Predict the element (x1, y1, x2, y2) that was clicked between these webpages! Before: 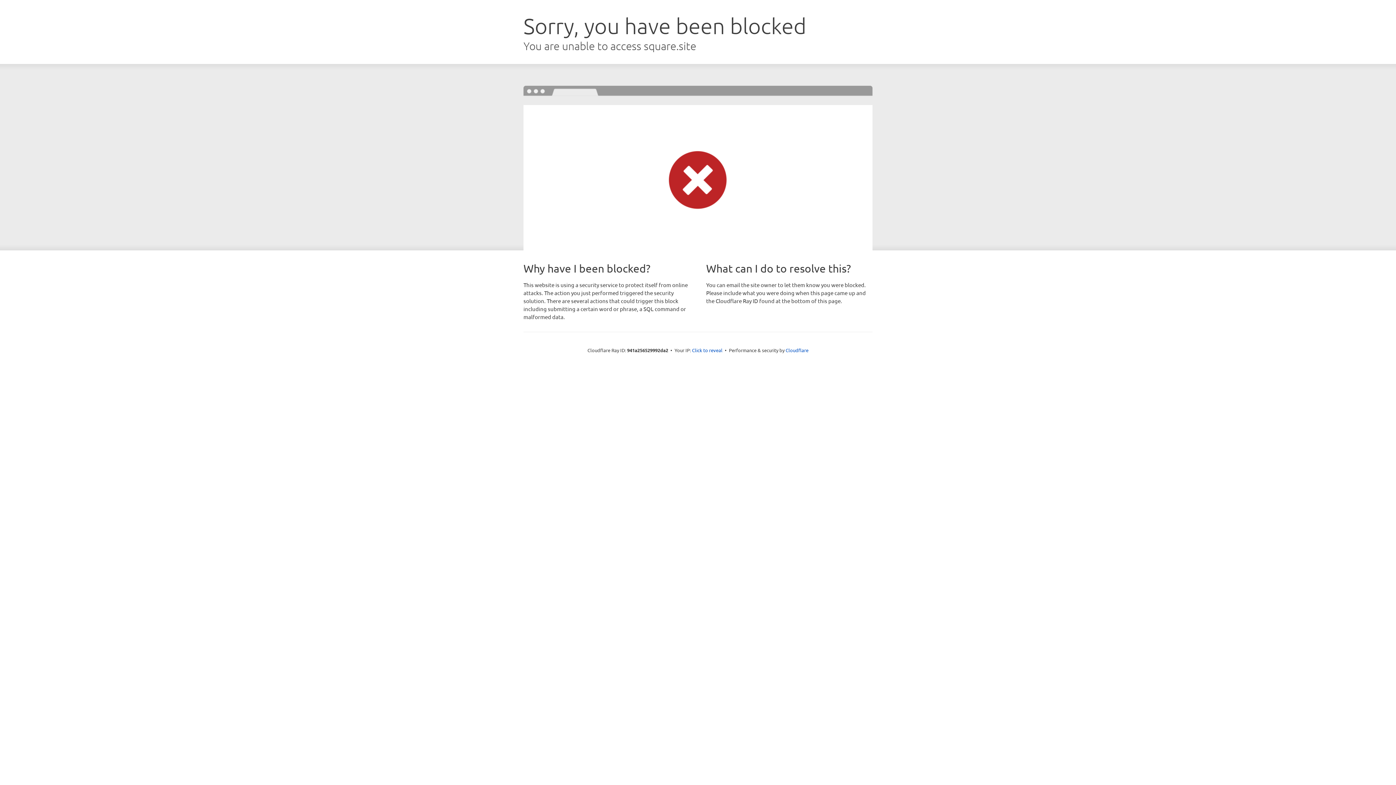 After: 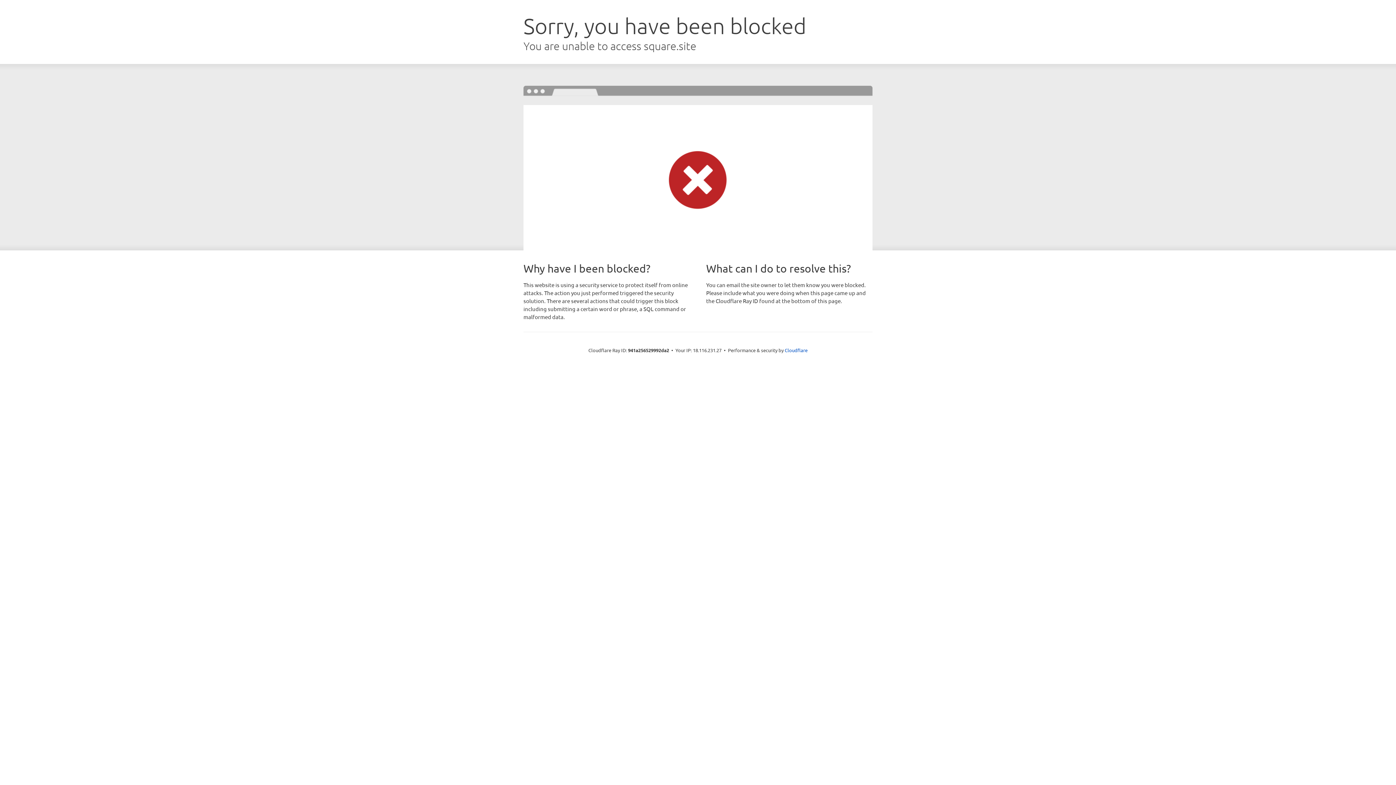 Action: label: Click to reveal bbox: (692, 346, 722, 353)